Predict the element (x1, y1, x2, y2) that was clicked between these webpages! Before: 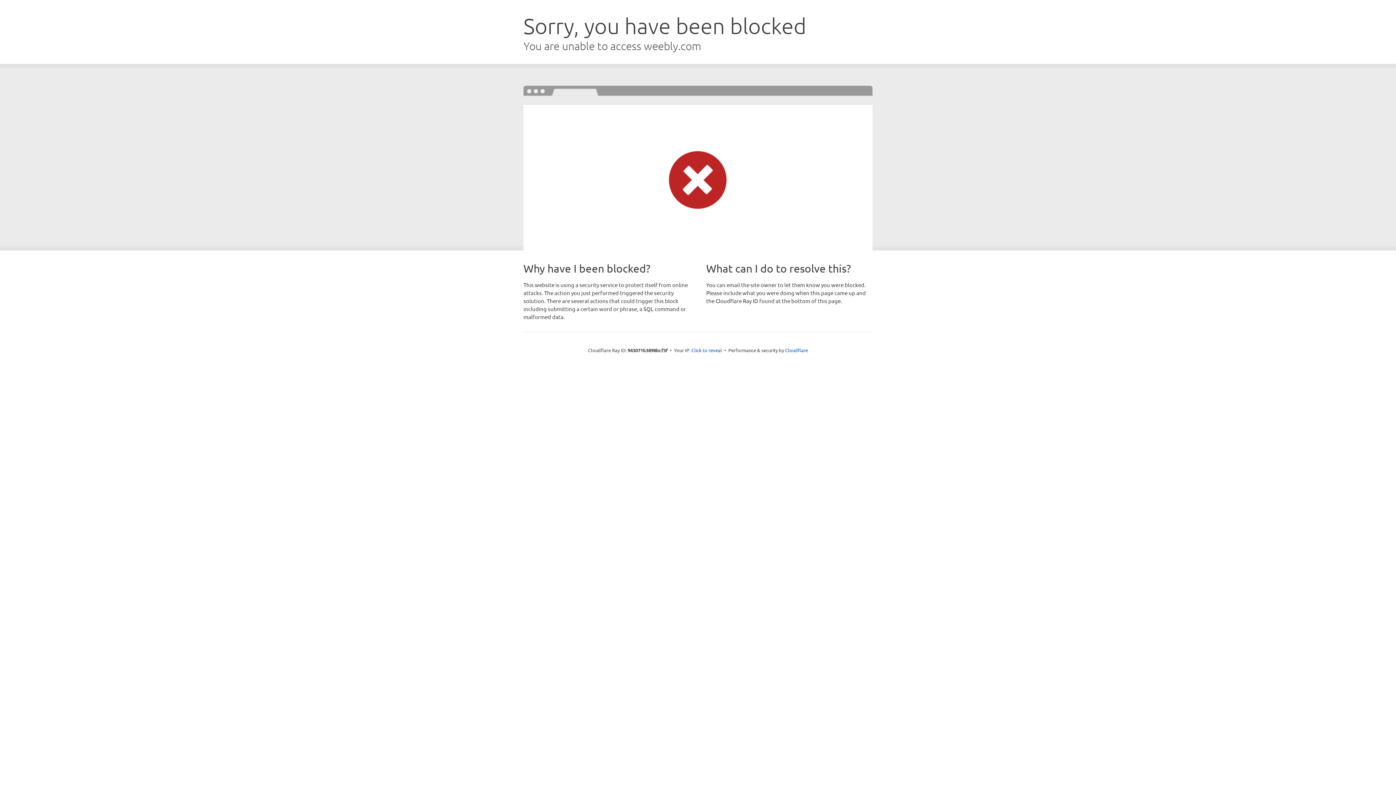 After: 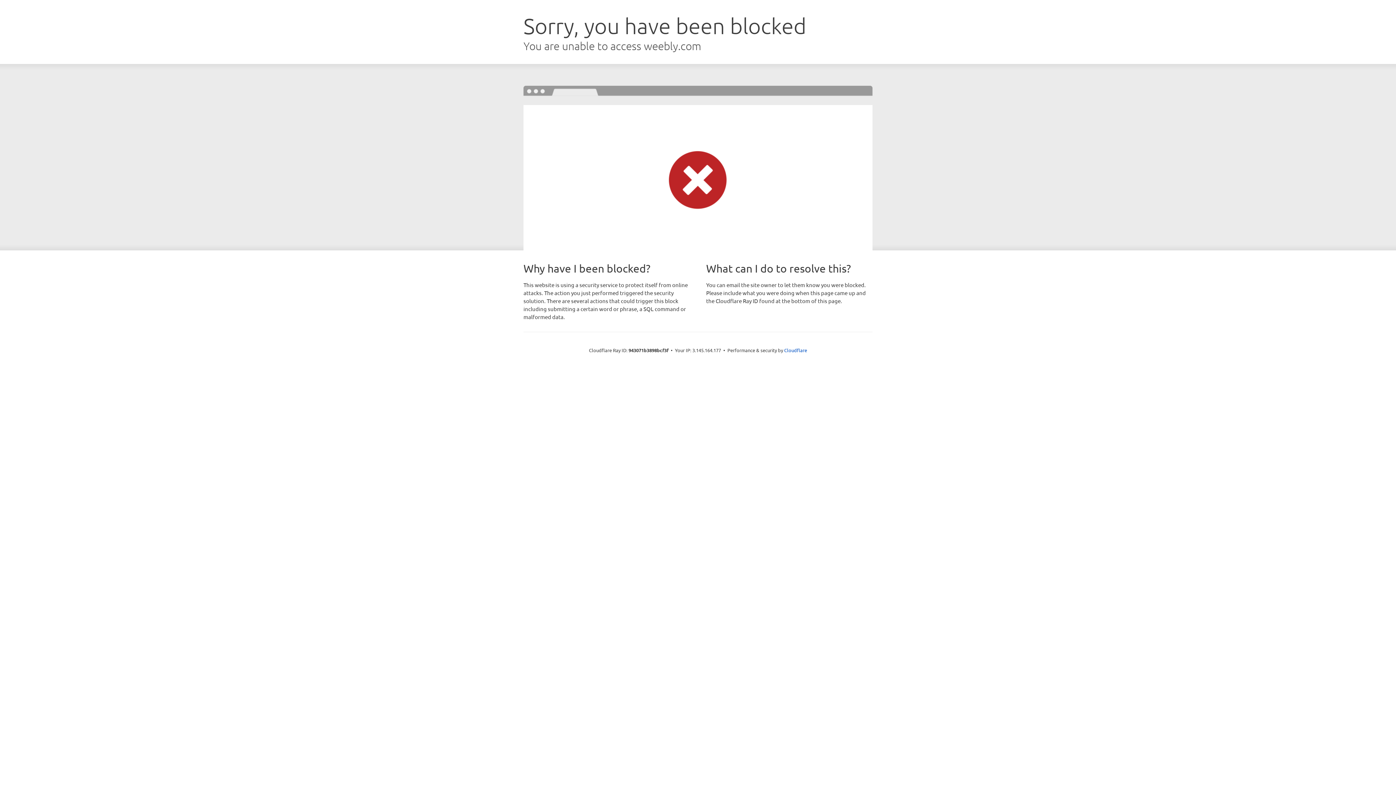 Action: bbox: (691, 346, 722, 353) label: Click to reveal